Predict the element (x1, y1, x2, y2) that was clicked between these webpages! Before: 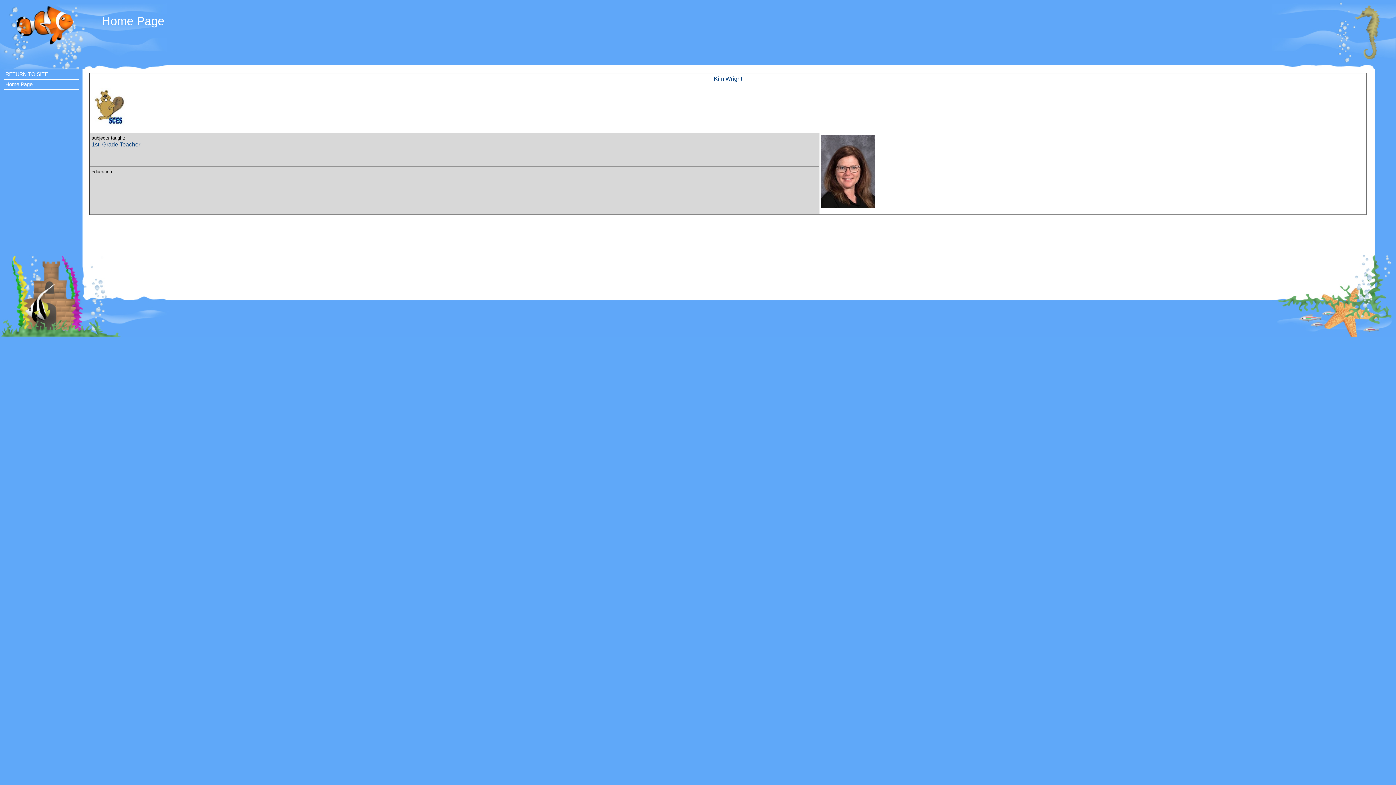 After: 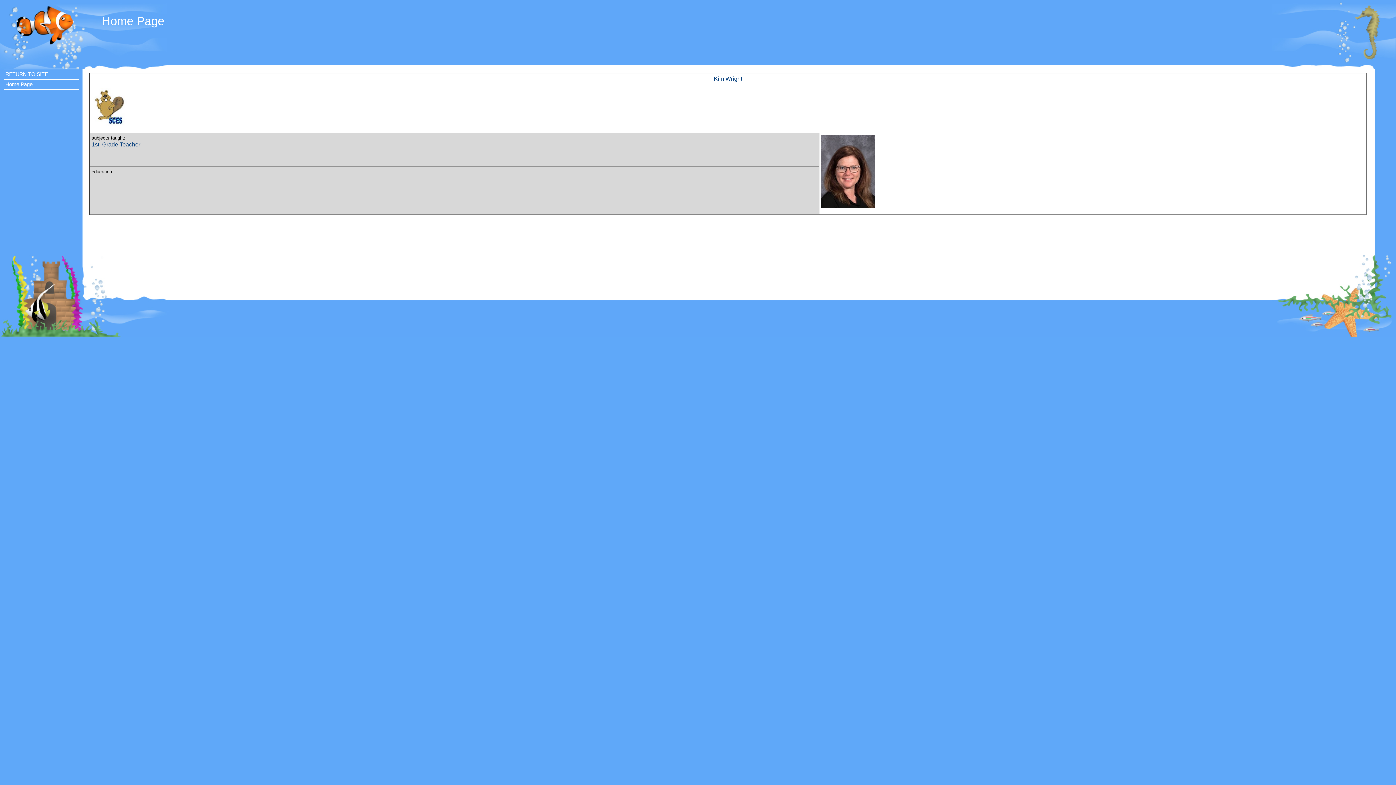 Action: bbox: (3, 79, 79, 89) label: Home Page